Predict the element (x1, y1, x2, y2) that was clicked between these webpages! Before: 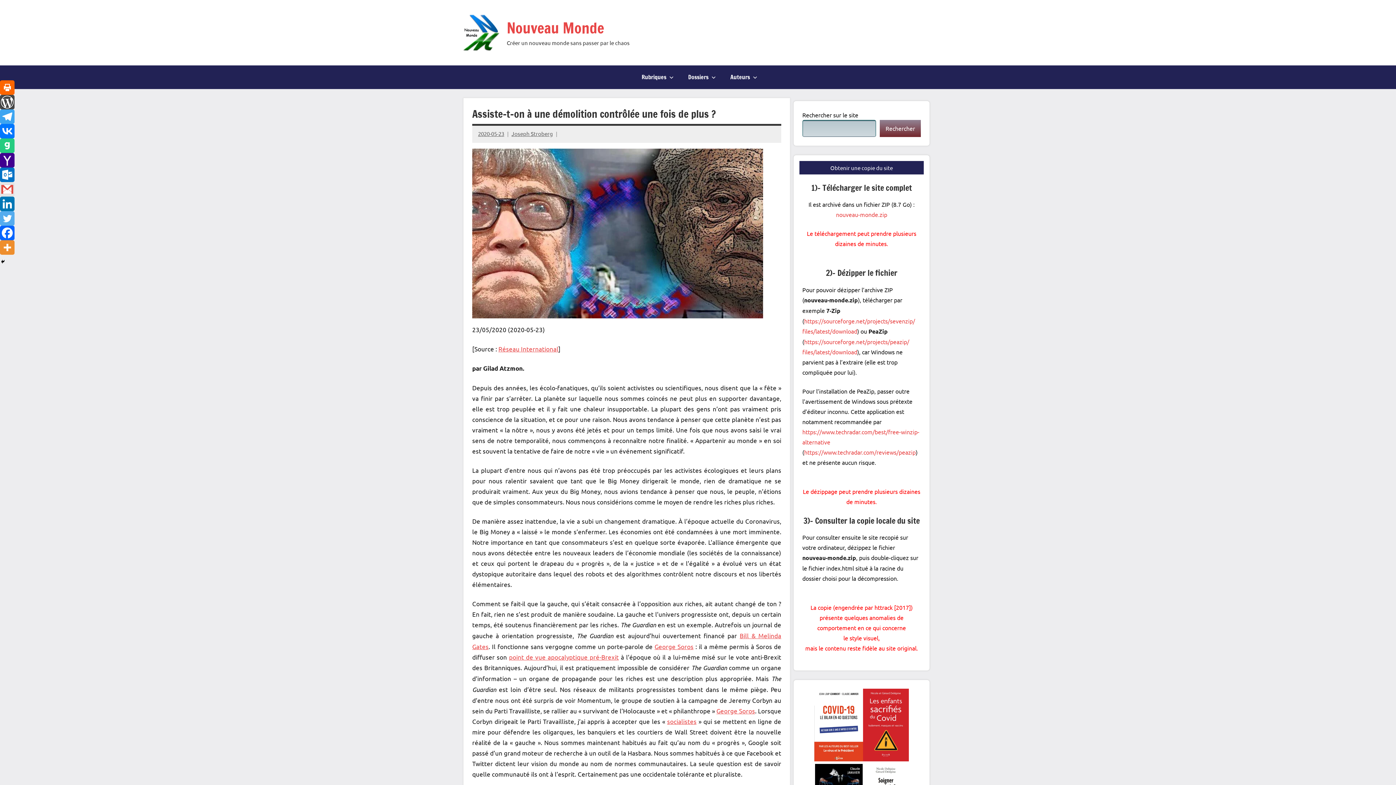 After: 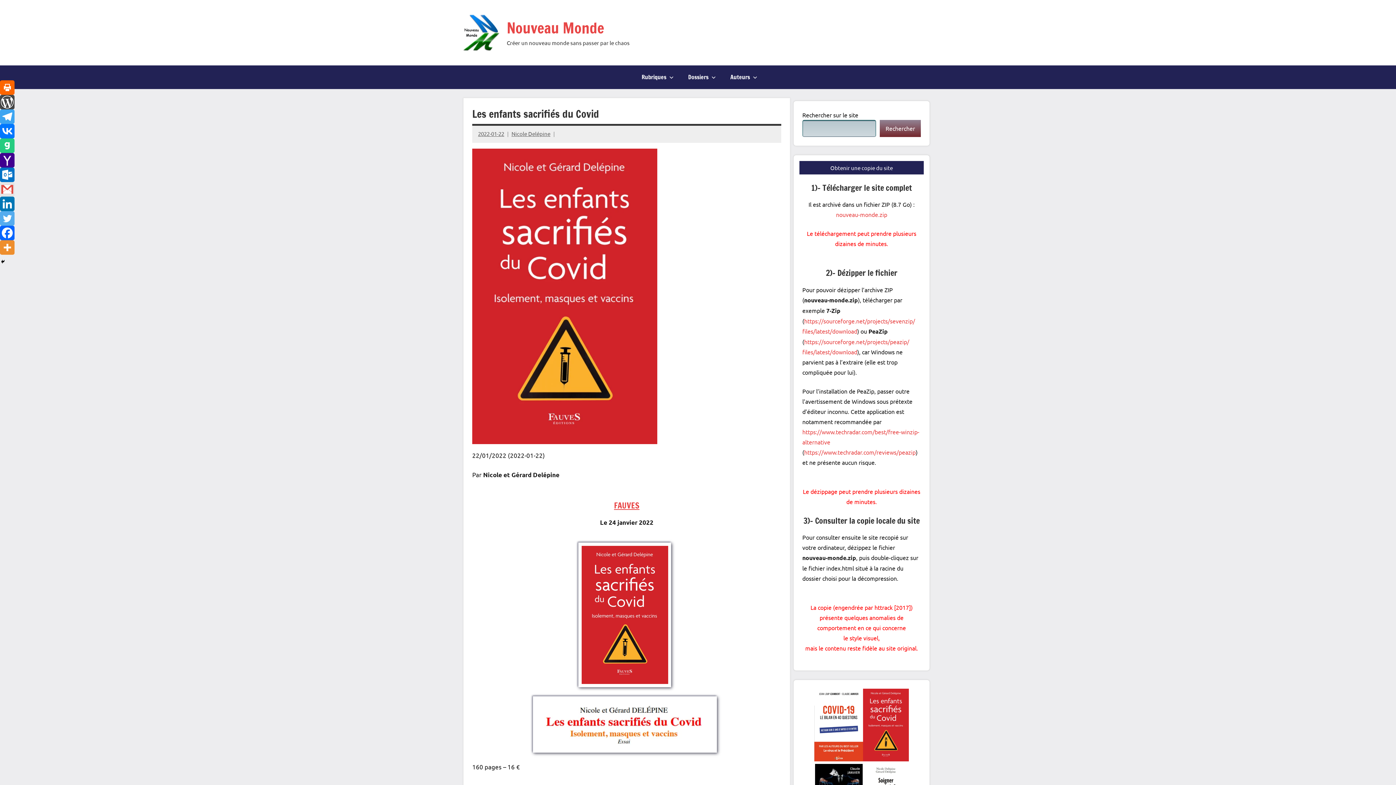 Action: bbox: (863, 755, 908, 763)